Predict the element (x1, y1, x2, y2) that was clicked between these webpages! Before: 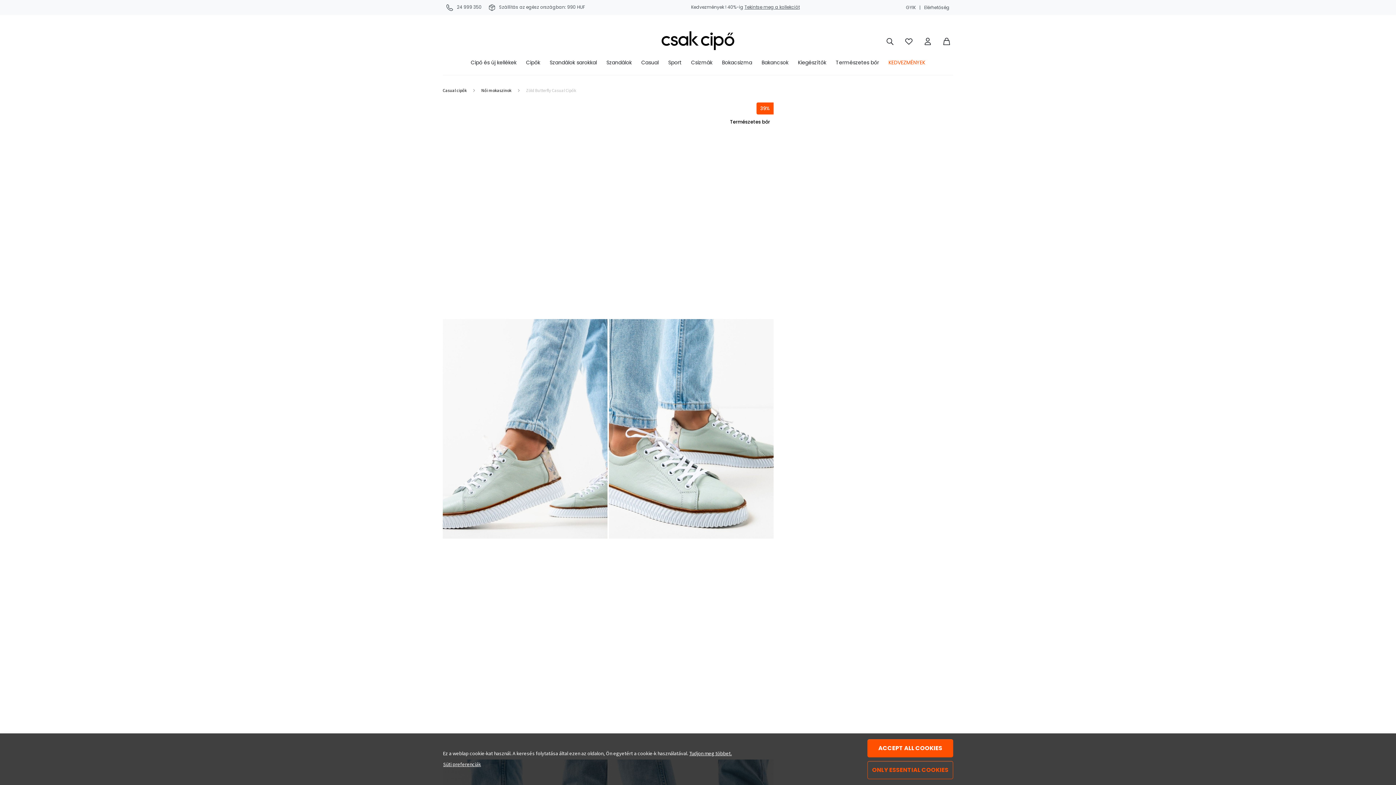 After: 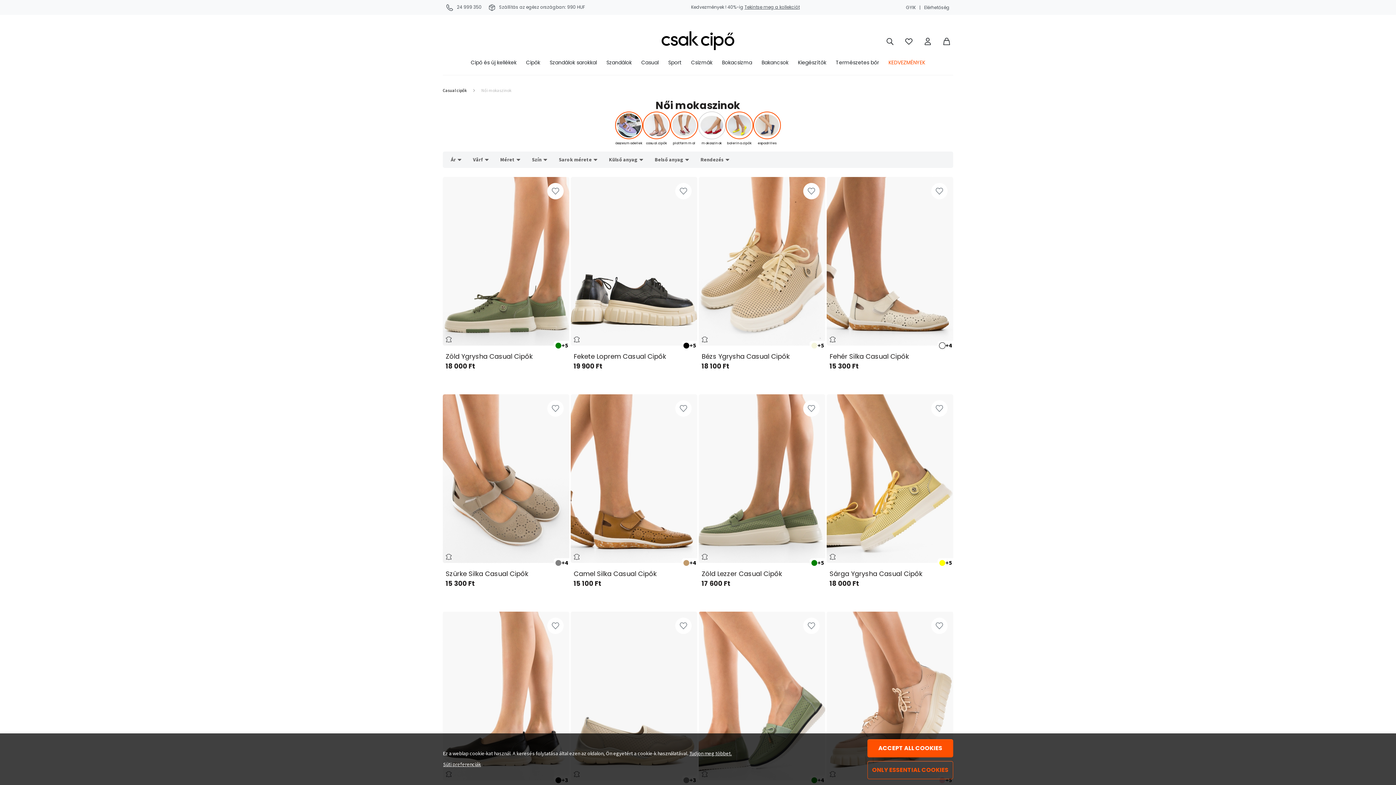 Action: label: Női mokaszinok bbox: (481, 87, 511, 93)